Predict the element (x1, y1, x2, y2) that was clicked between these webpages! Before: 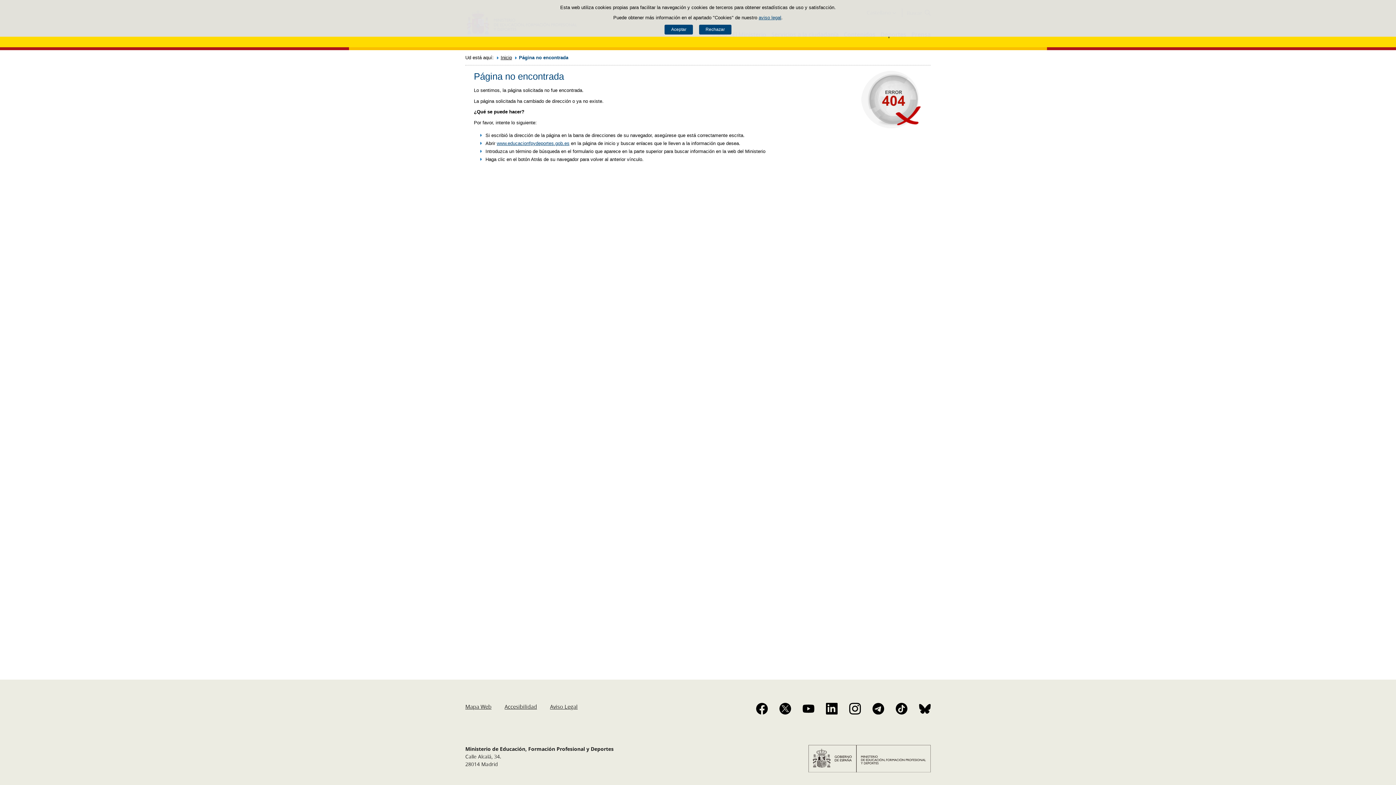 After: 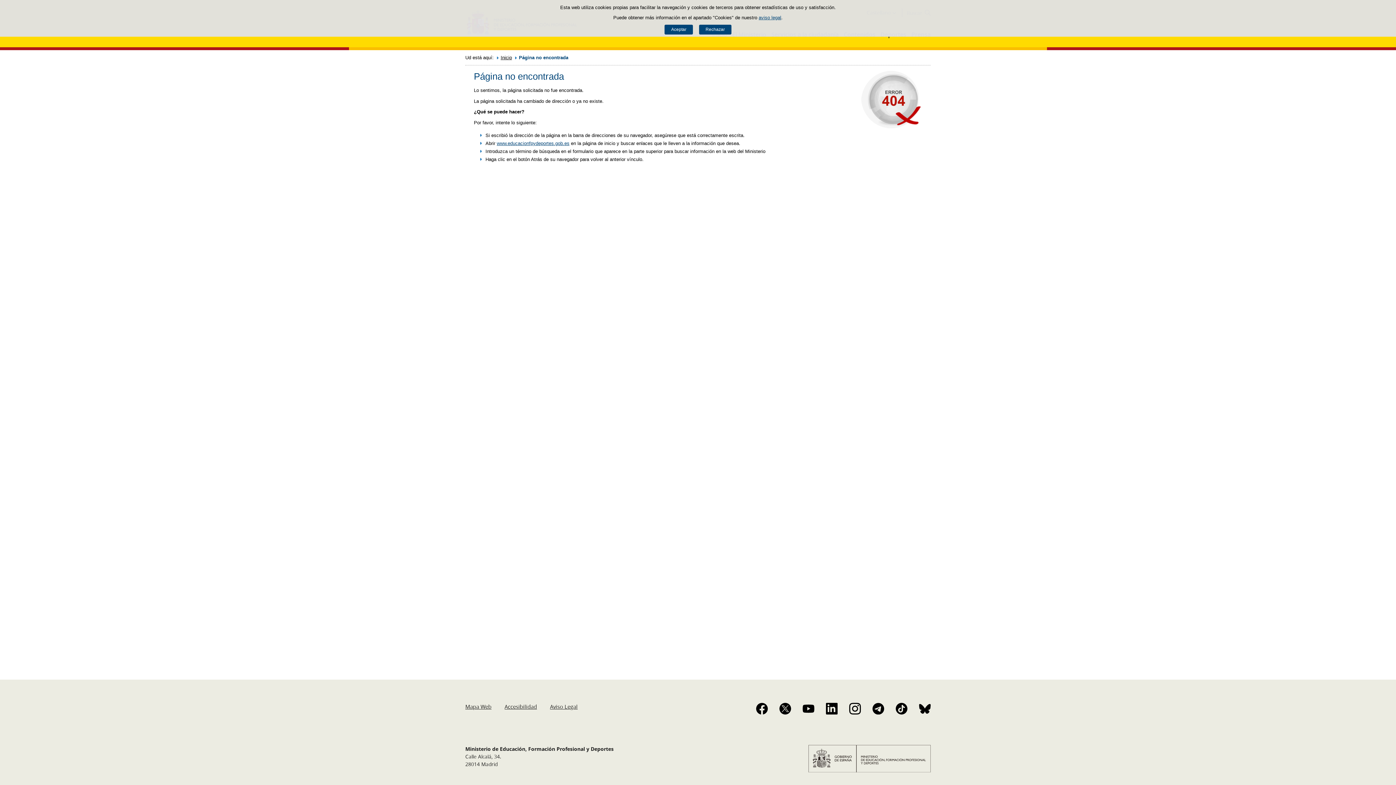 Action: bbox: (779, 703, 791, 714)